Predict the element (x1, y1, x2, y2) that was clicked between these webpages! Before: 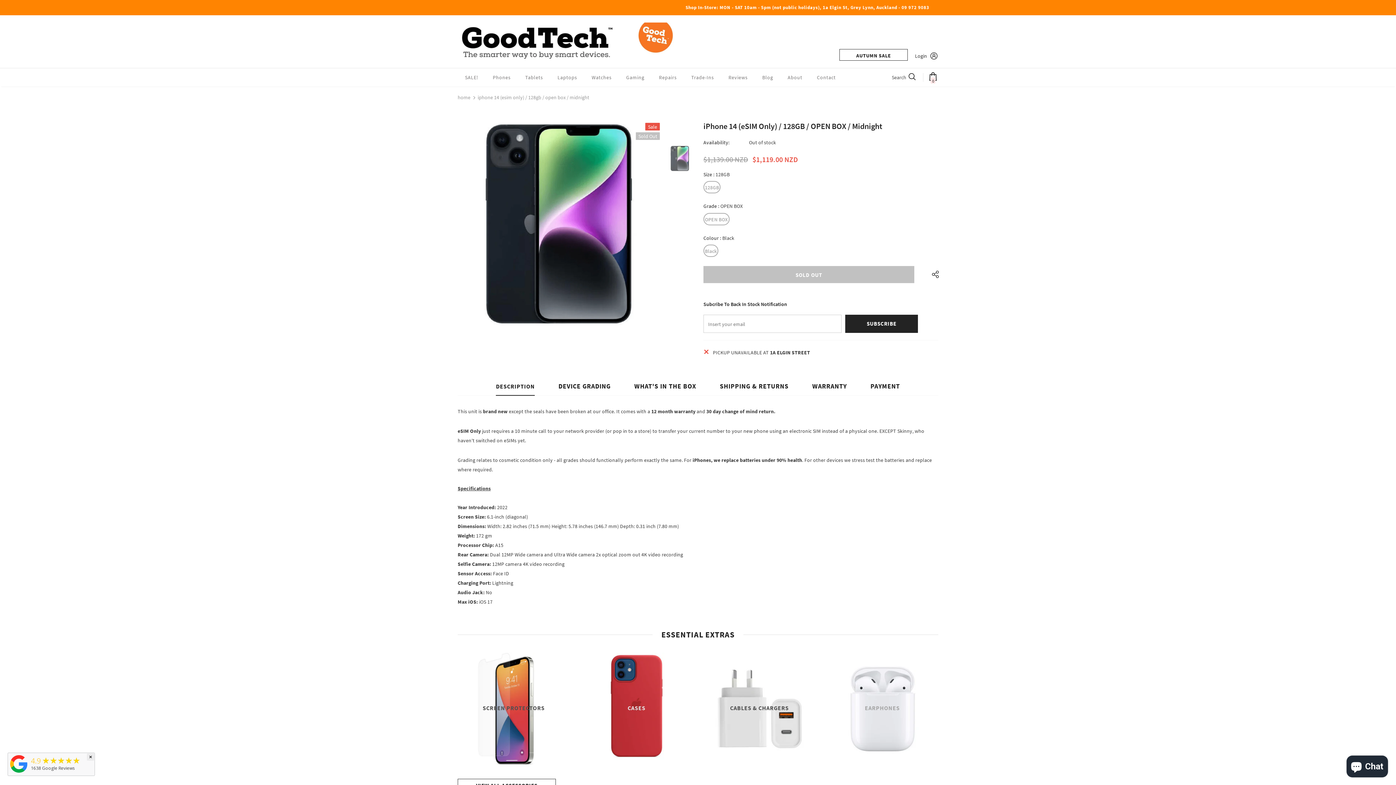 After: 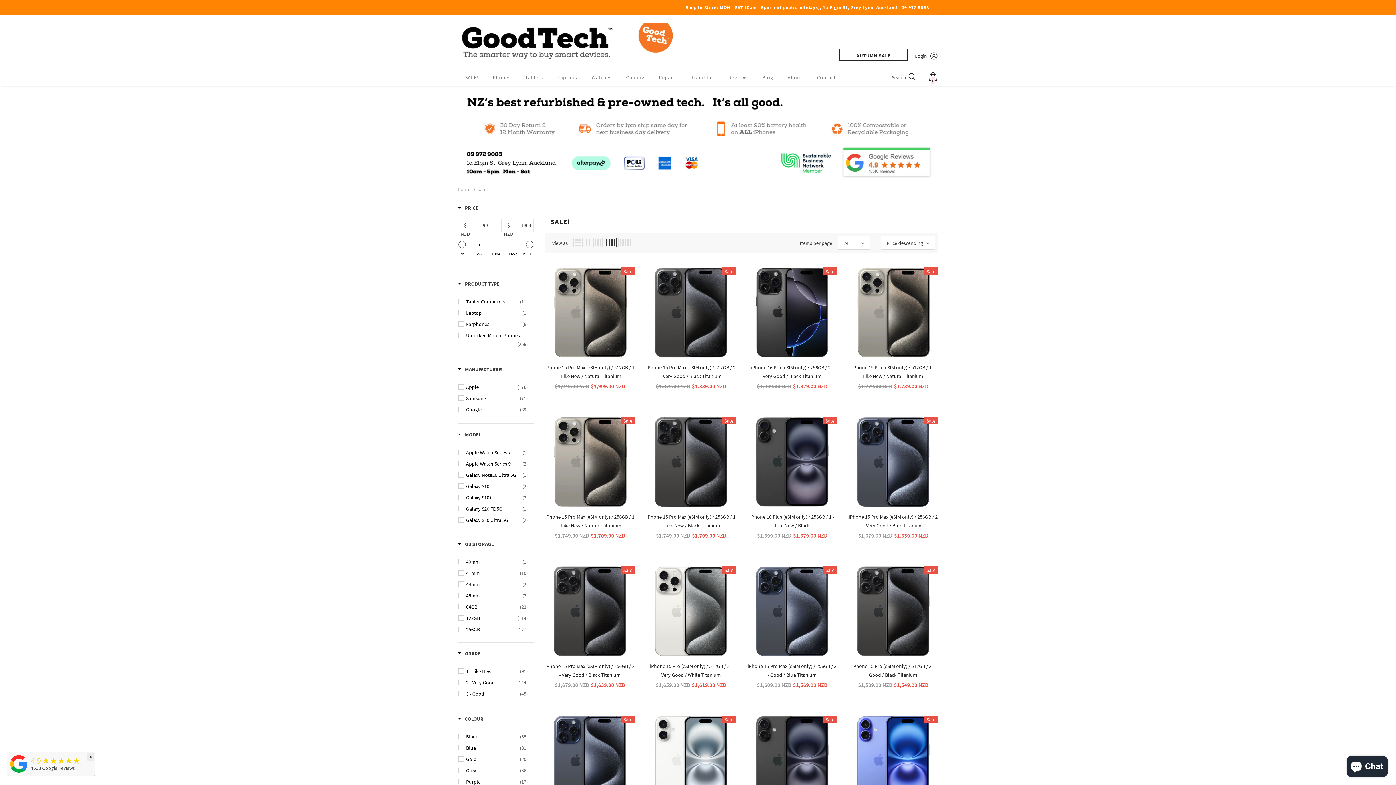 Action: label: AUTUMN SALE bbox: (856, 52, 891, 58)